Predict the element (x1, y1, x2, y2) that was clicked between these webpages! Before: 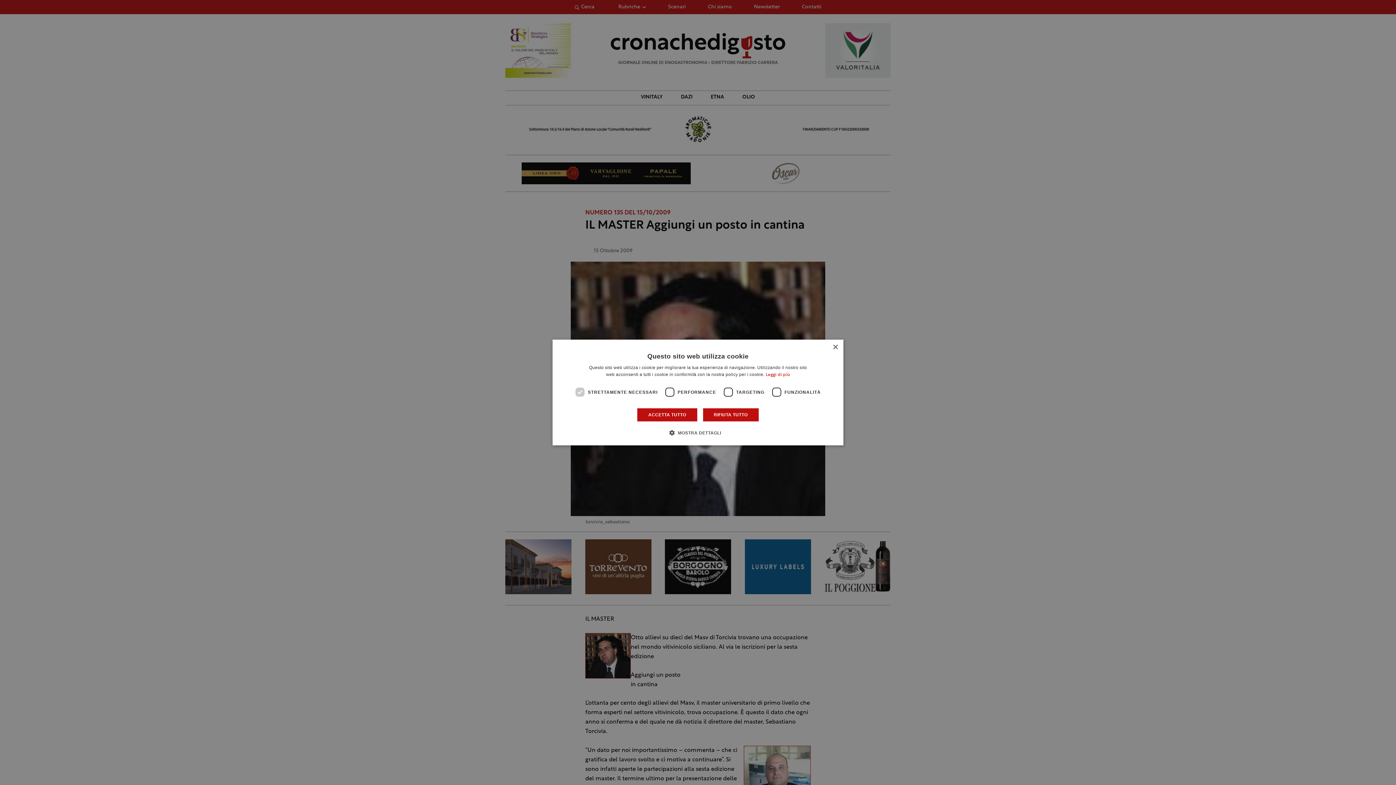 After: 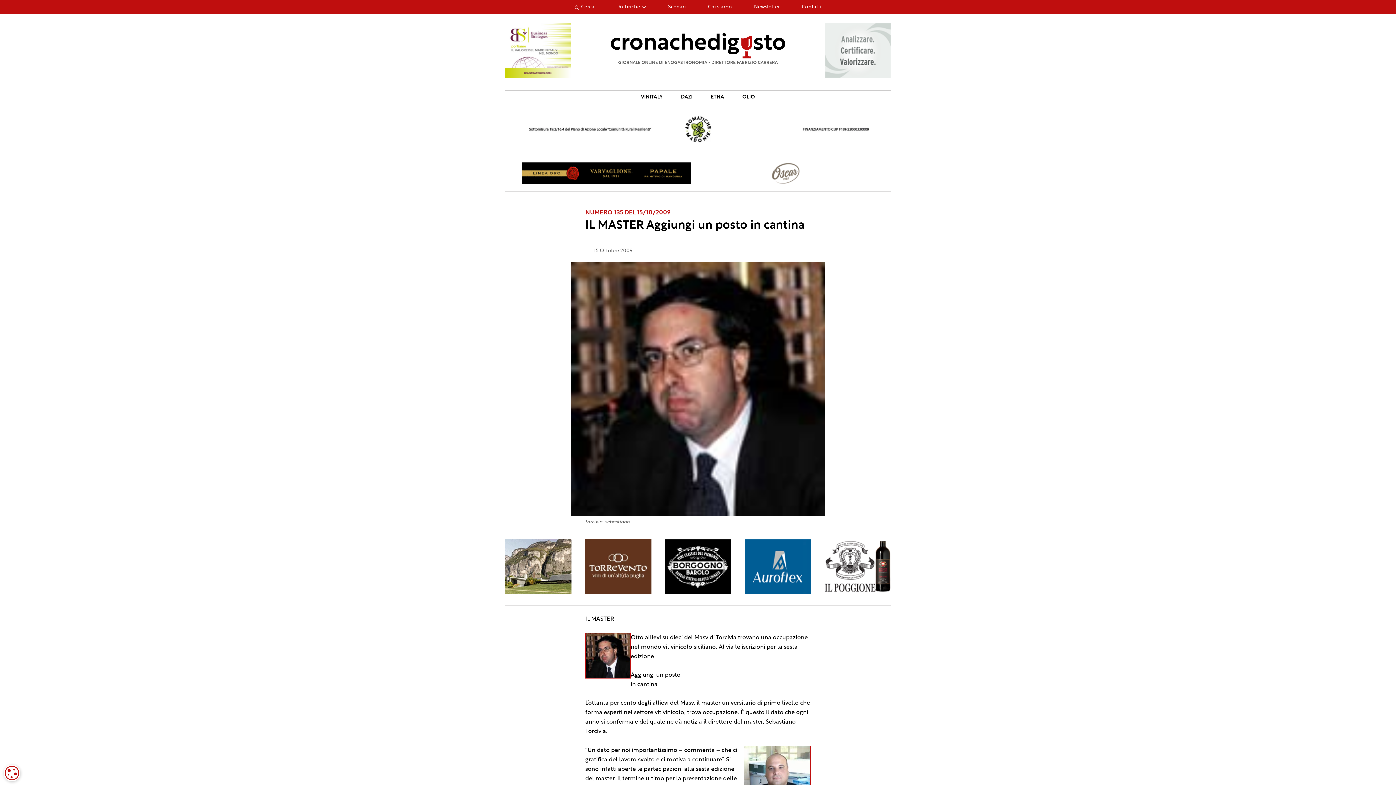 Action: bbox: (702, 408, 759, 422) label: RIFIUTA TUTTO